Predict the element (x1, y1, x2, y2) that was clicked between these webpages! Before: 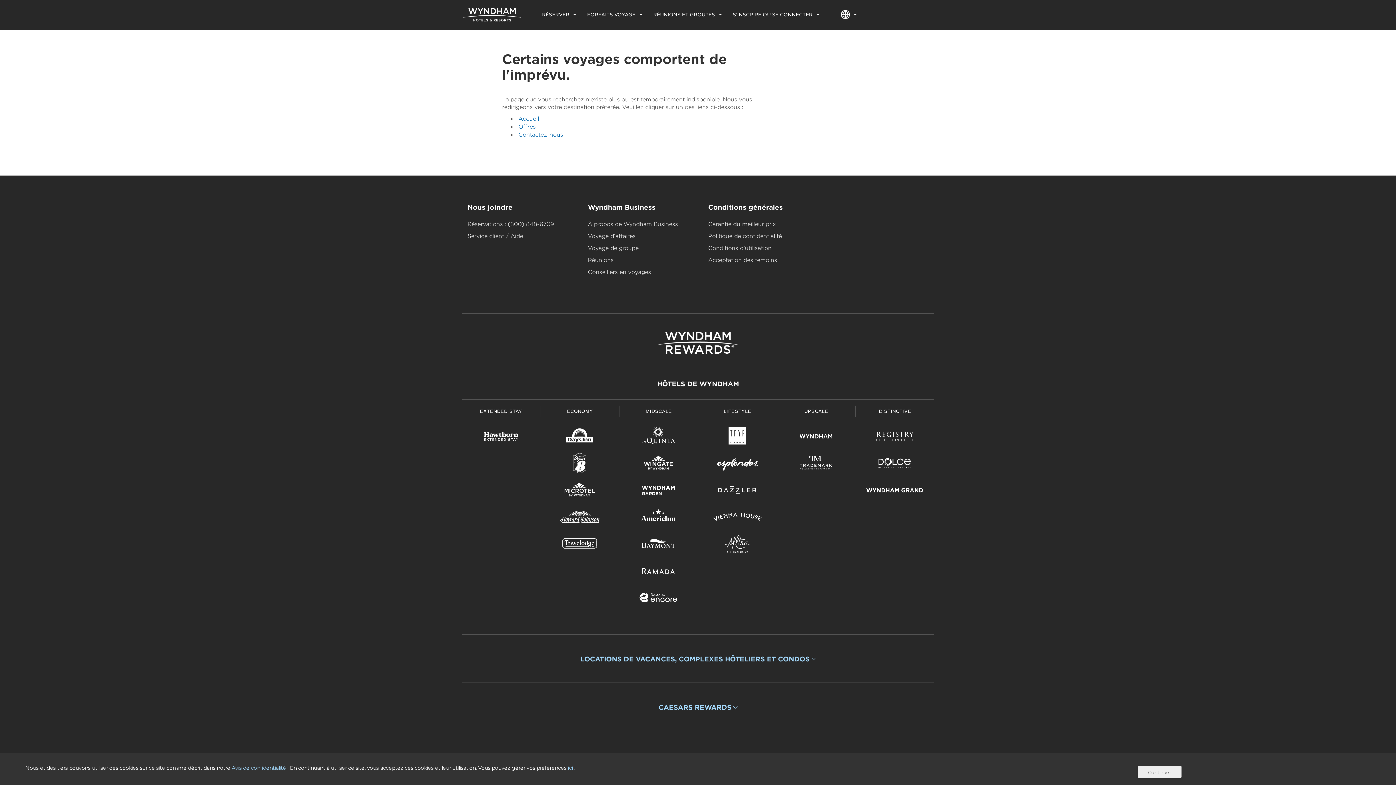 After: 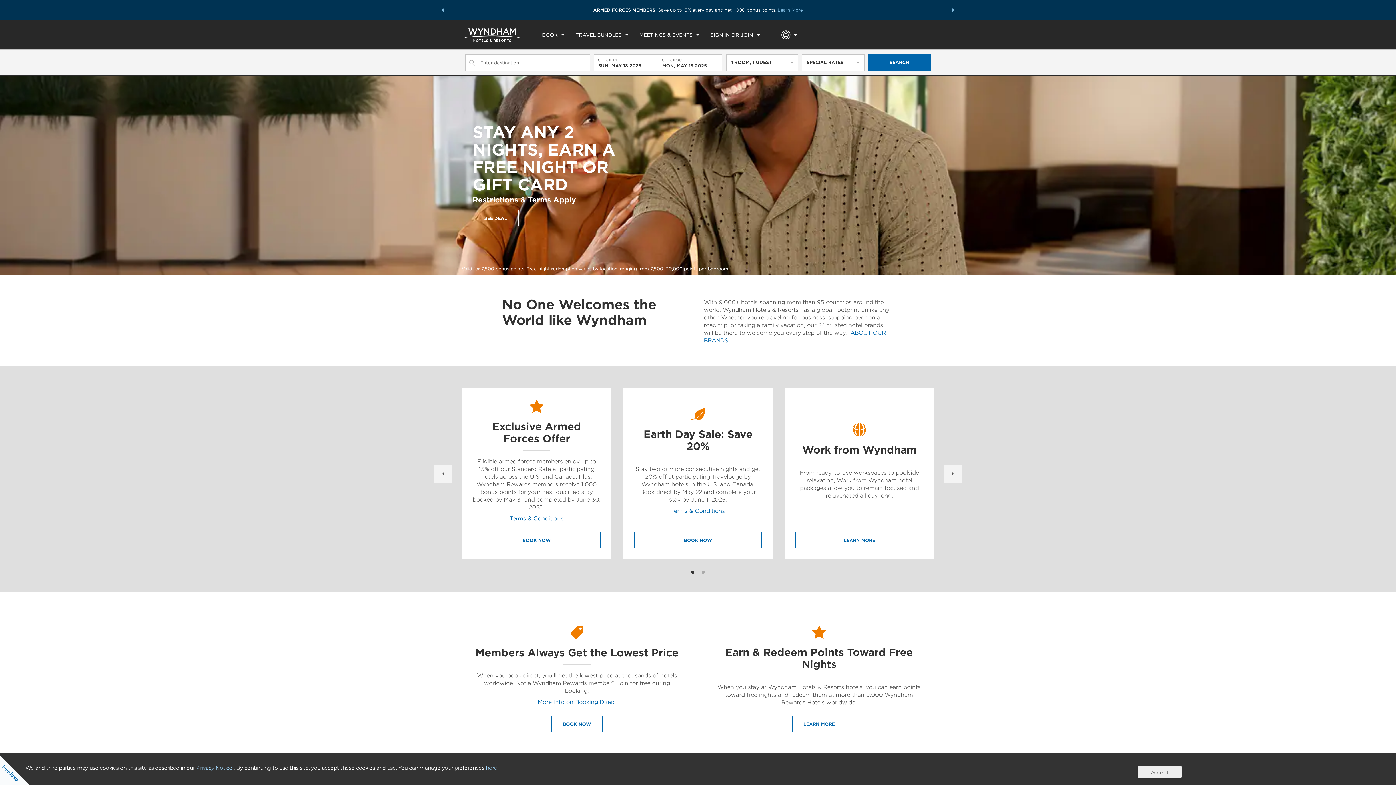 Action: bbox: (709, 479, 766, 503)